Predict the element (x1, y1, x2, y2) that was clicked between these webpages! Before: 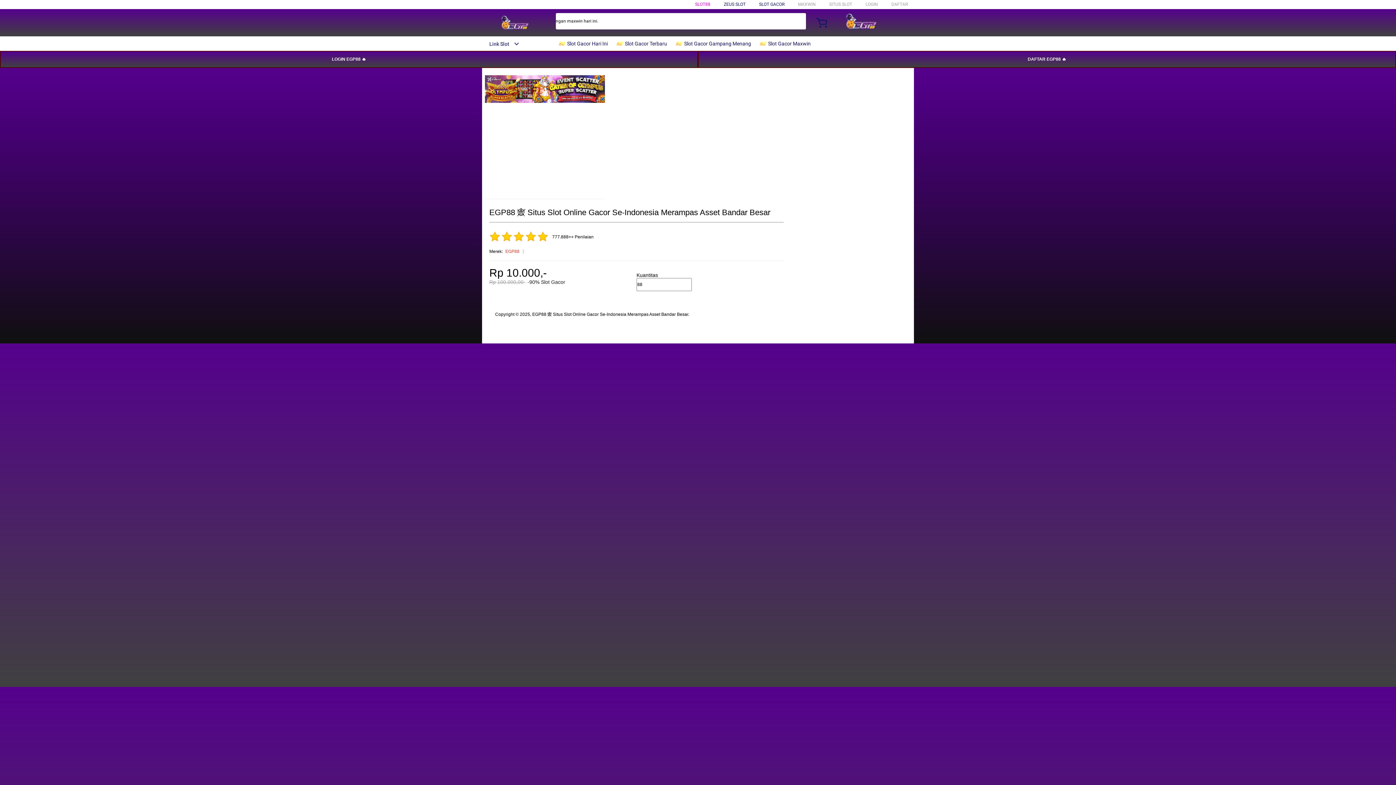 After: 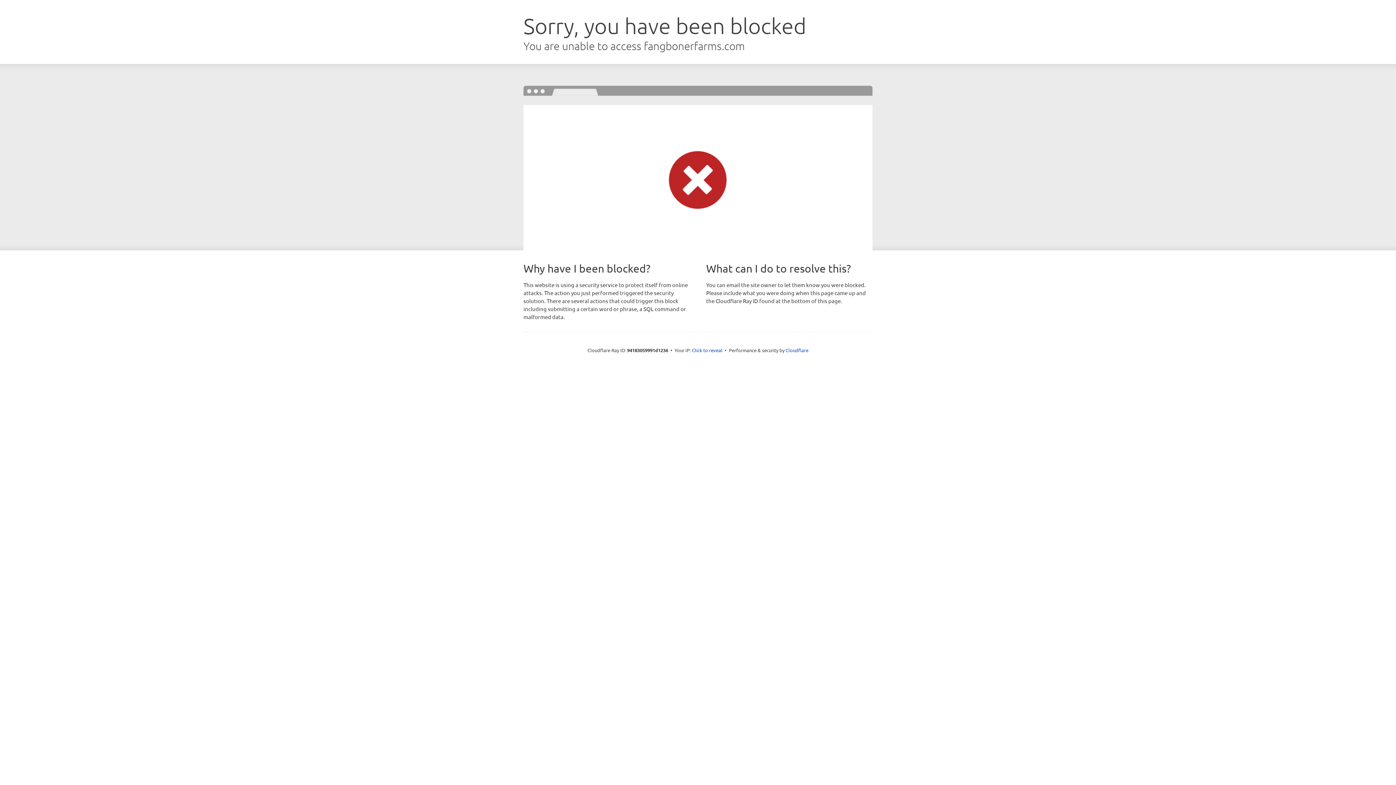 Action: bbox: (0, 50, 698, 68) label: LOGIN EGP88 🔥